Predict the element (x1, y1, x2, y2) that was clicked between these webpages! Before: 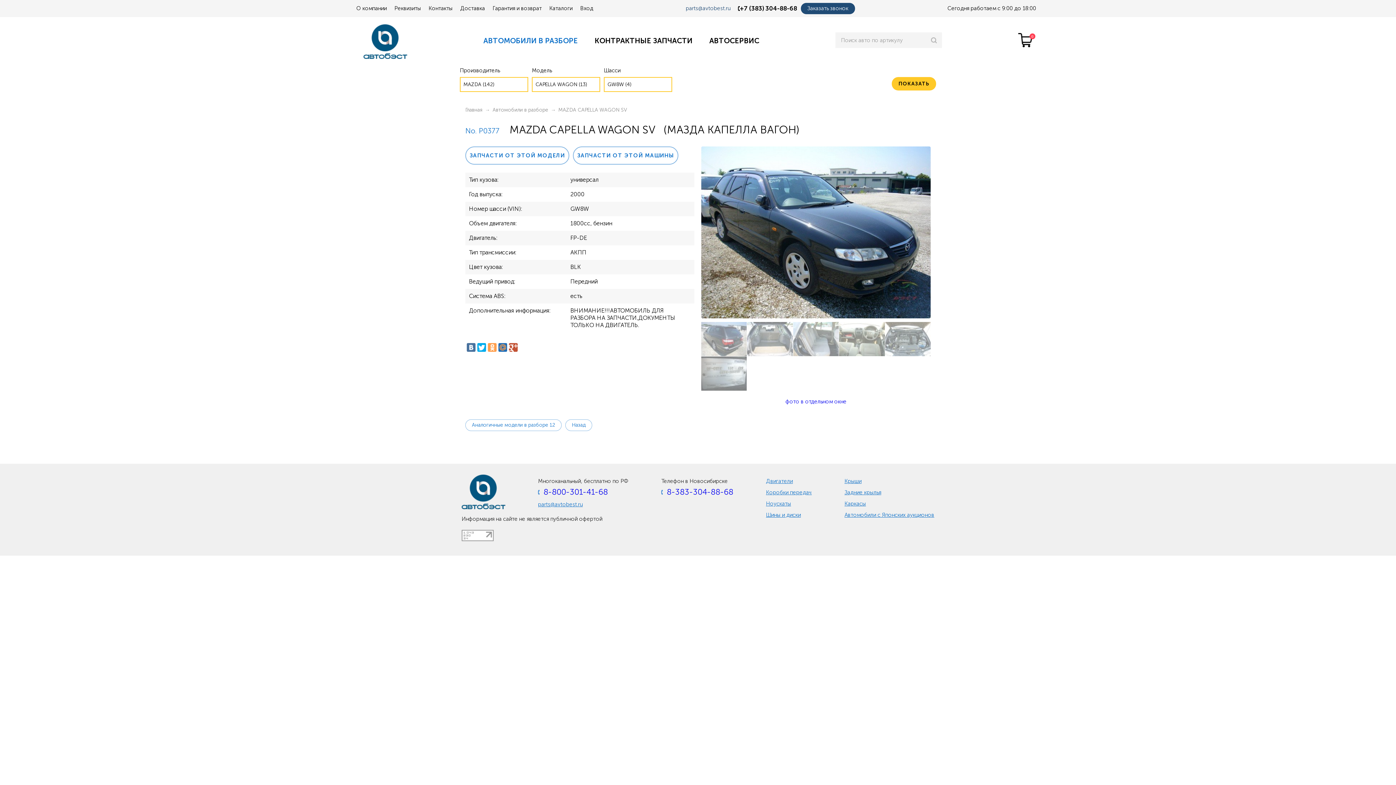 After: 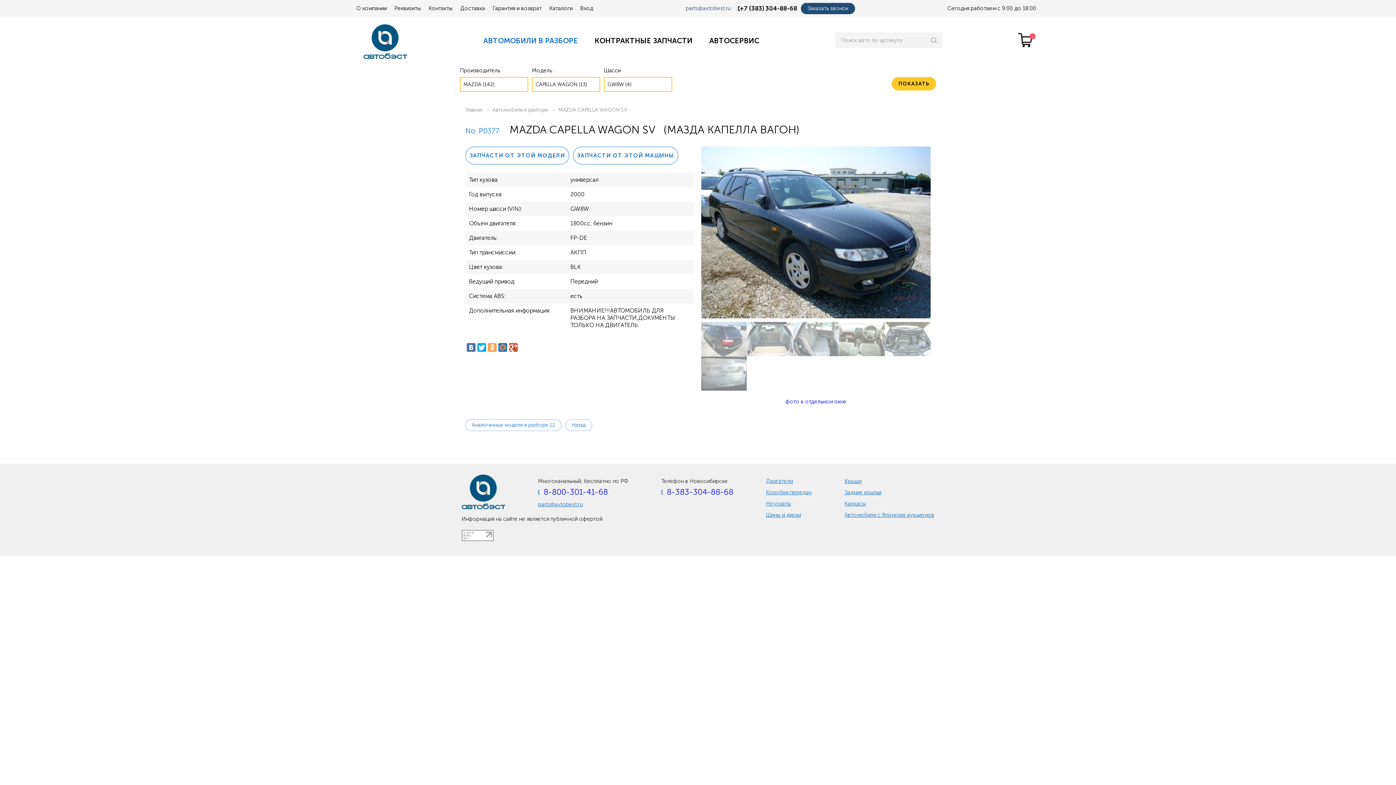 Action: label: 8-800-301-41-68 bbox: (543, 487, 608, 497)